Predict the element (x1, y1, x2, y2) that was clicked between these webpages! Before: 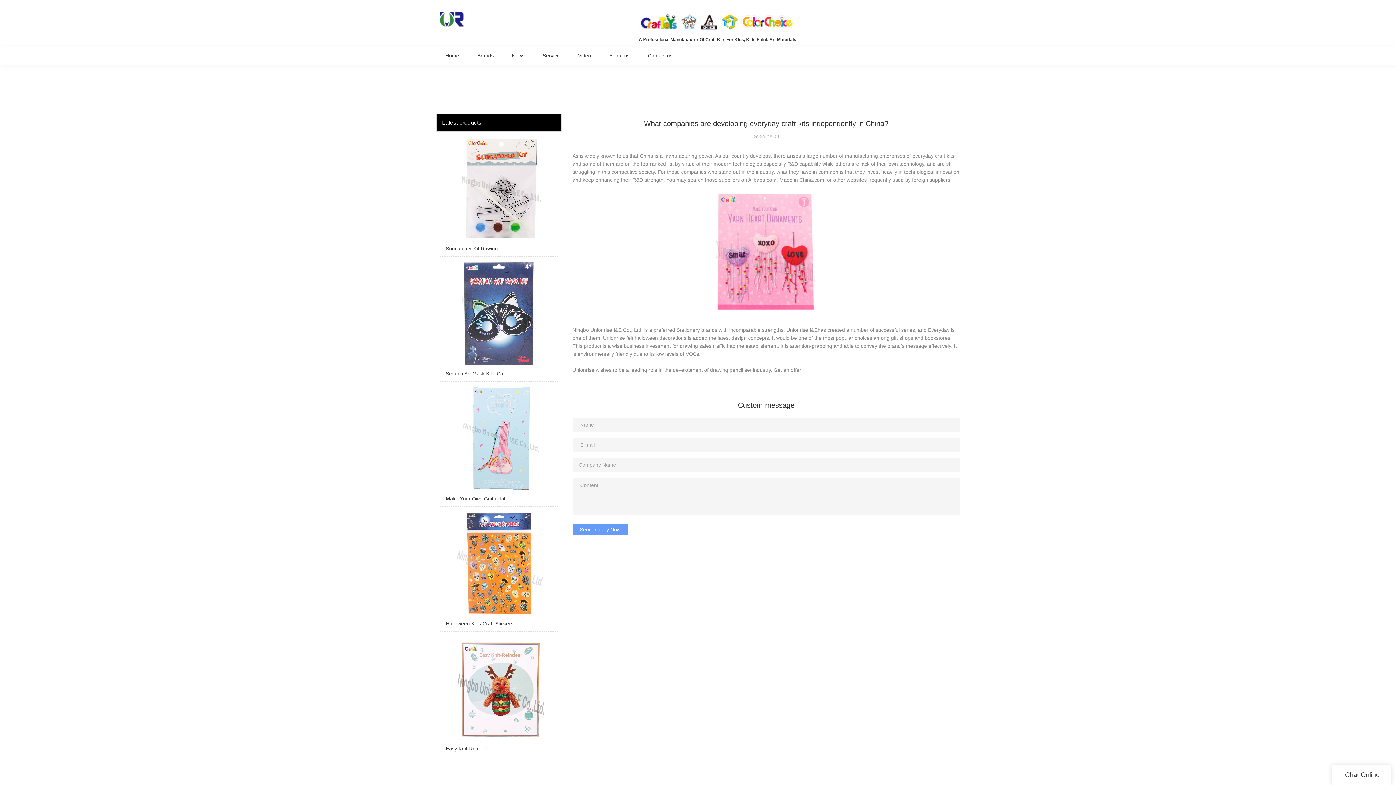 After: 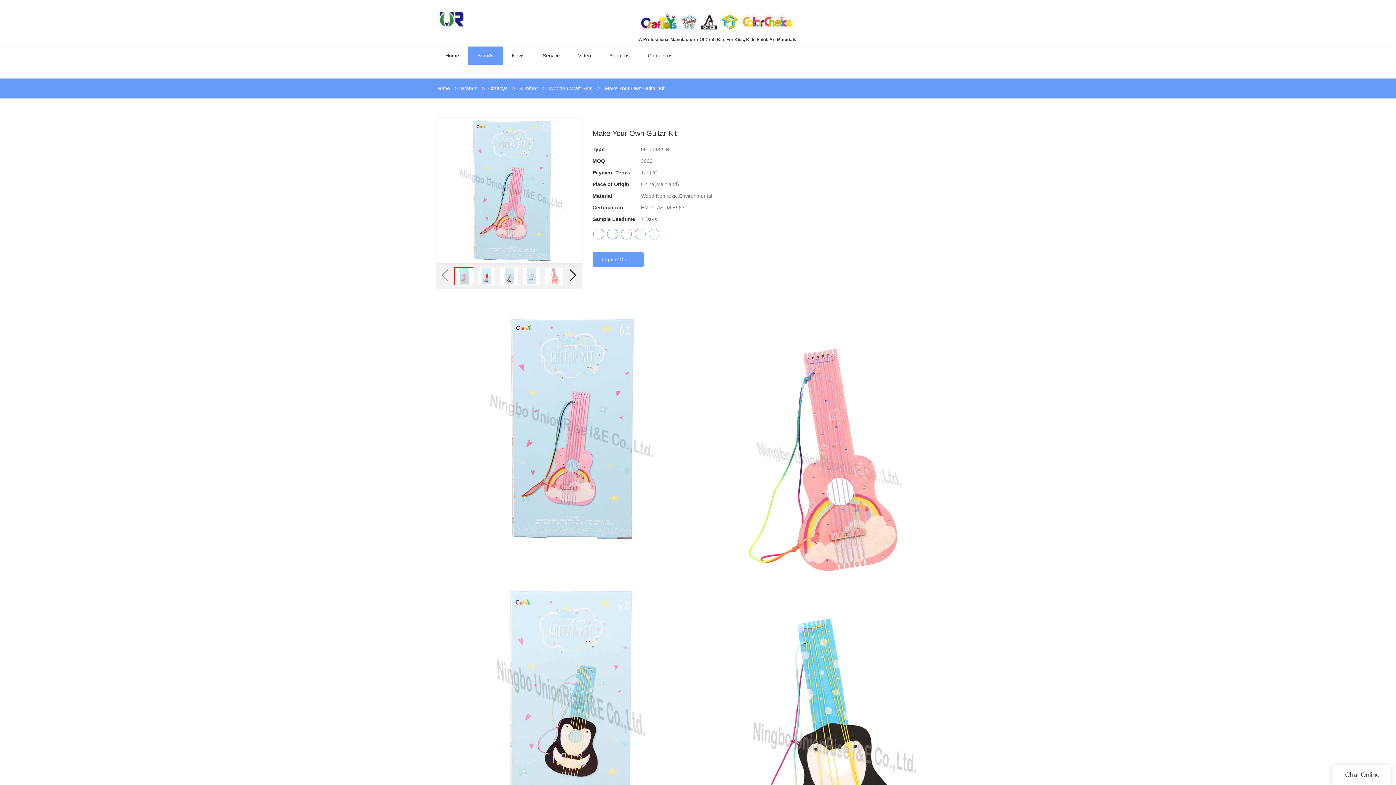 Action: label: Make Your Own Guitar Kit bbox: (440, 385, 558, 506)